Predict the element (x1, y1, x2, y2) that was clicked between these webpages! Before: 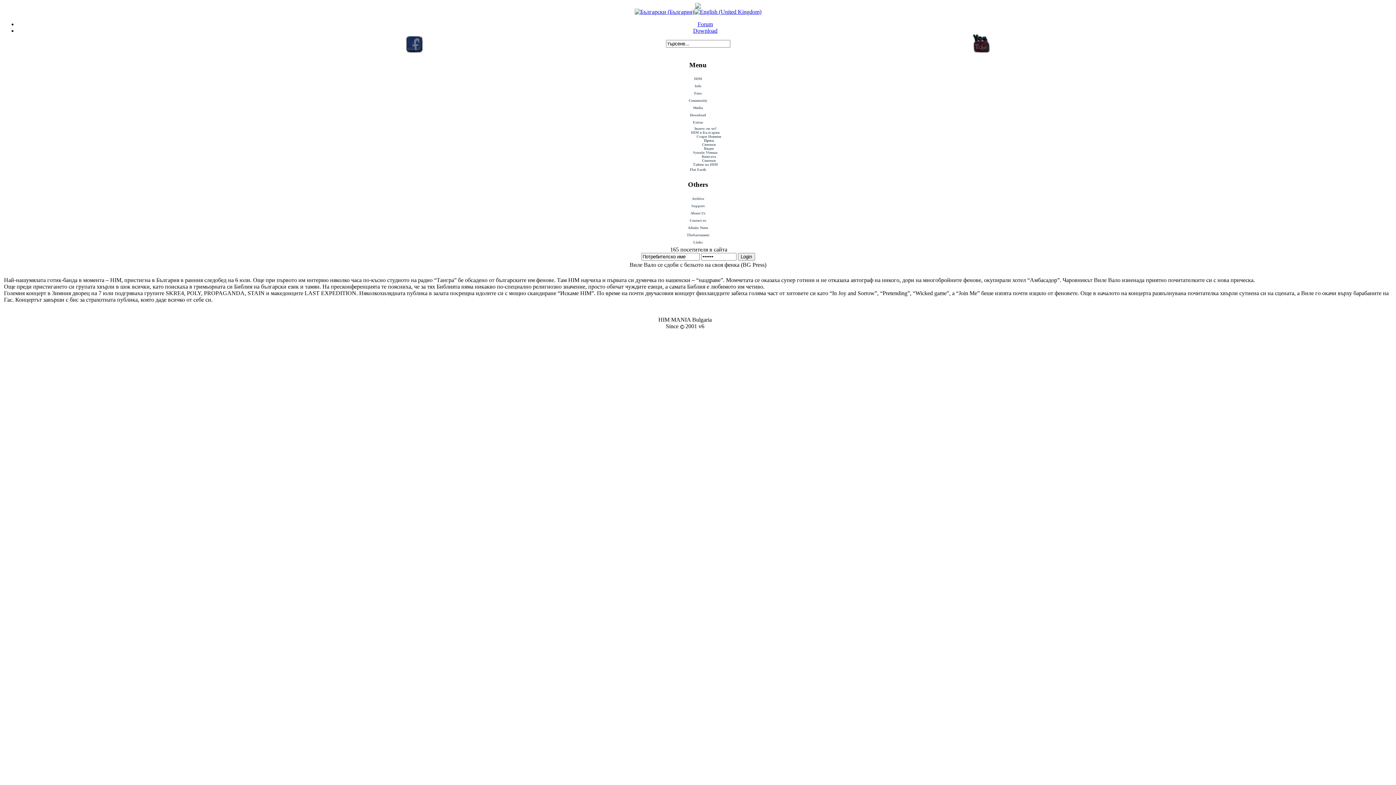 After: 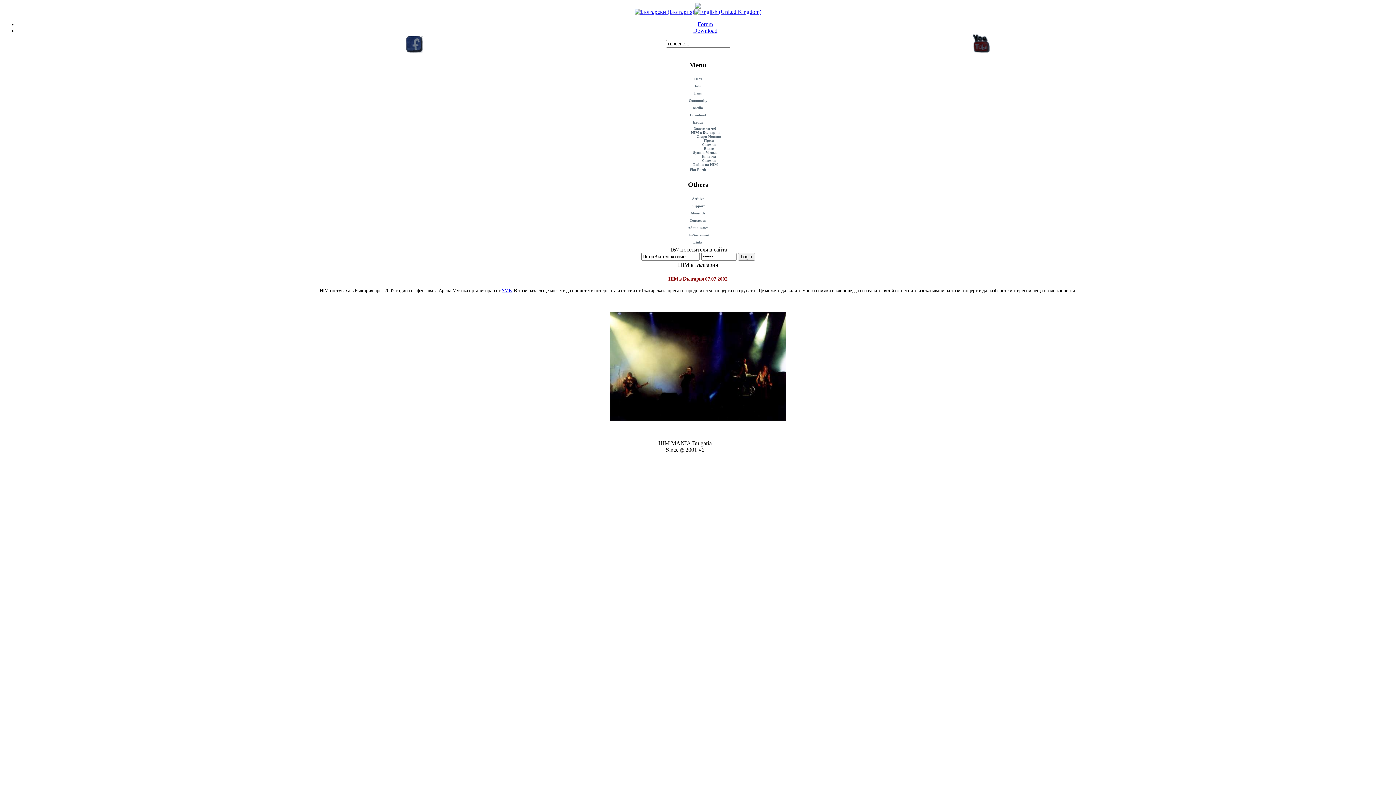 Action: bbox: (680, 130, 730, 134) label: HIM в България